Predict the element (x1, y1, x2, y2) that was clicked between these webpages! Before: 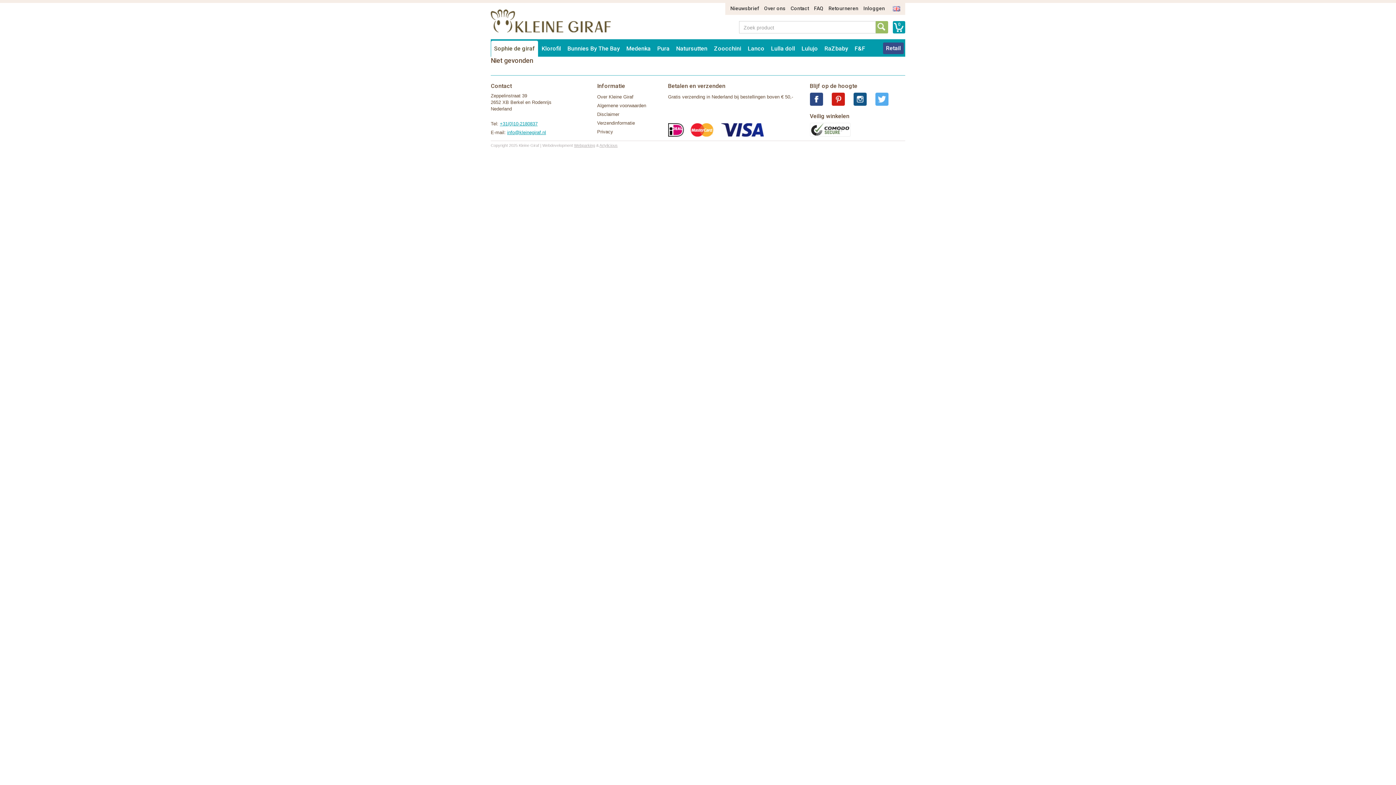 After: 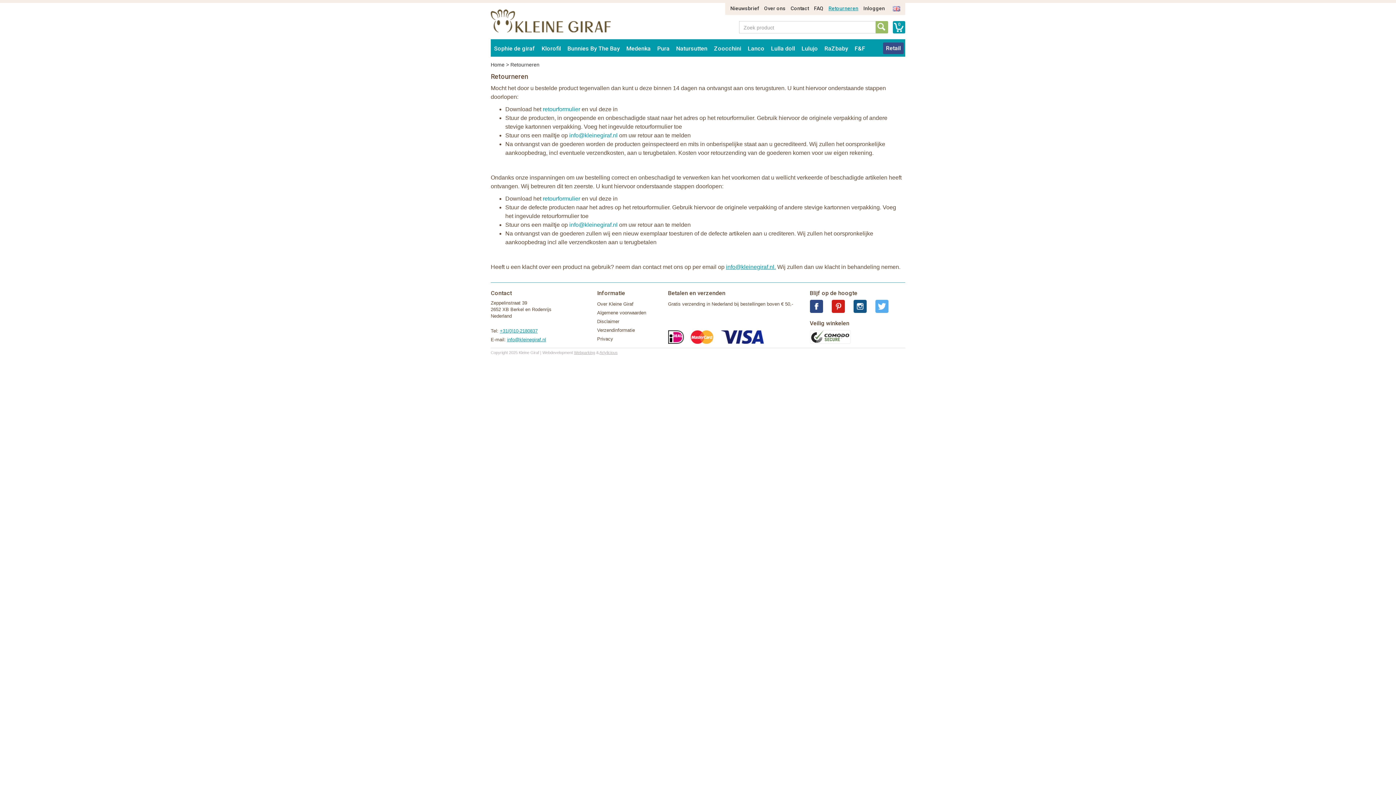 Action: label: Retourneren bbox: (826, 2, 861, 14)